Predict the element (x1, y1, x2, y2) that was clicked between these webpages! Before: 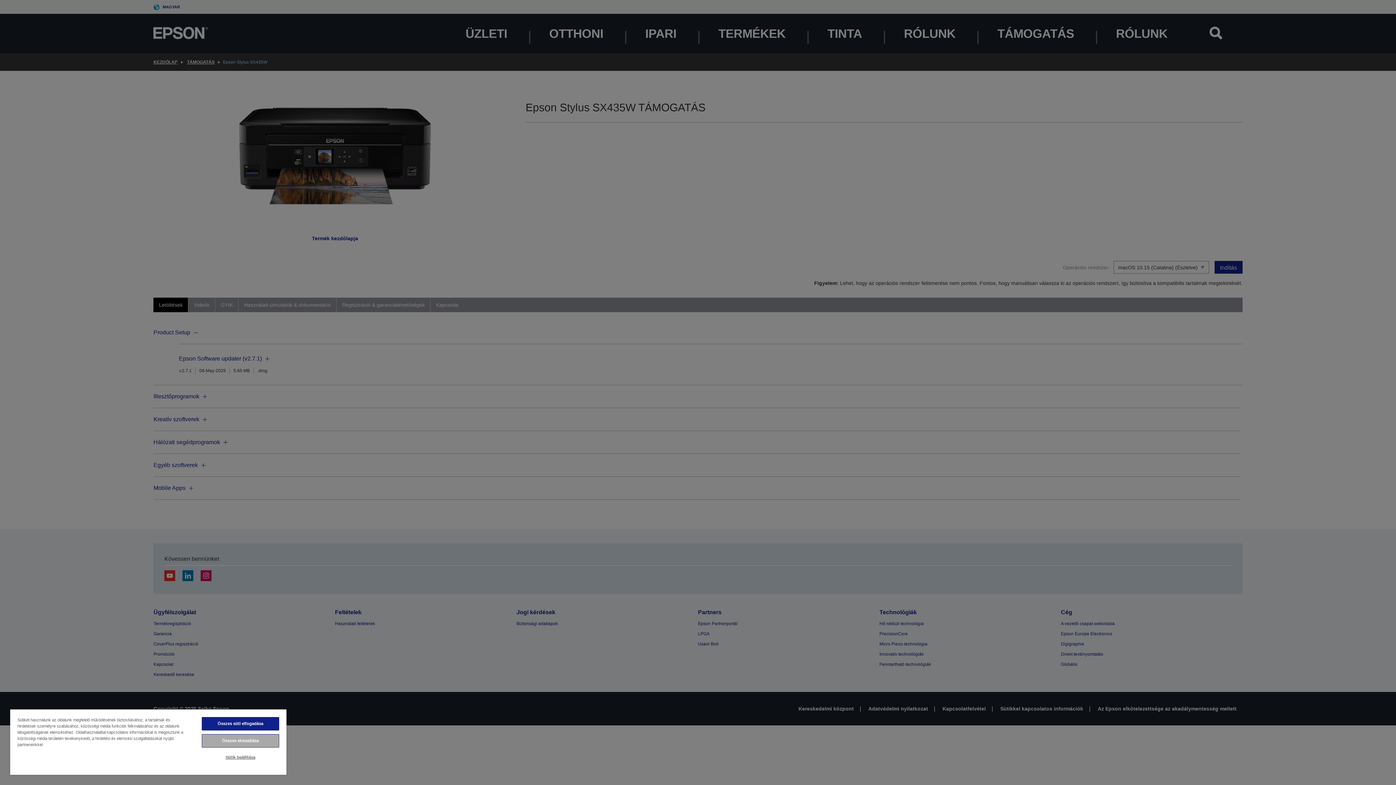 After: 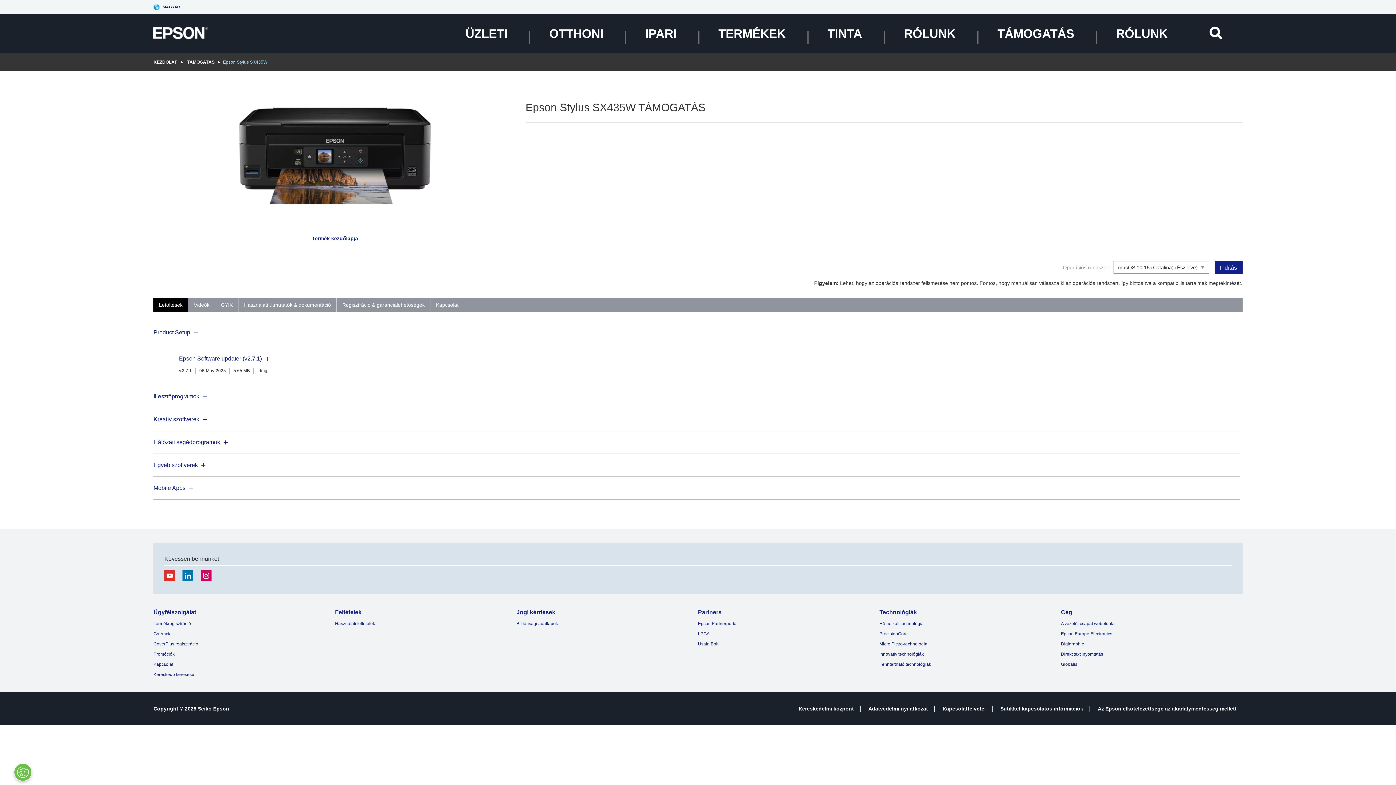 Action: bbox: (201, 734, 279, 748) label: Összes elutasítása